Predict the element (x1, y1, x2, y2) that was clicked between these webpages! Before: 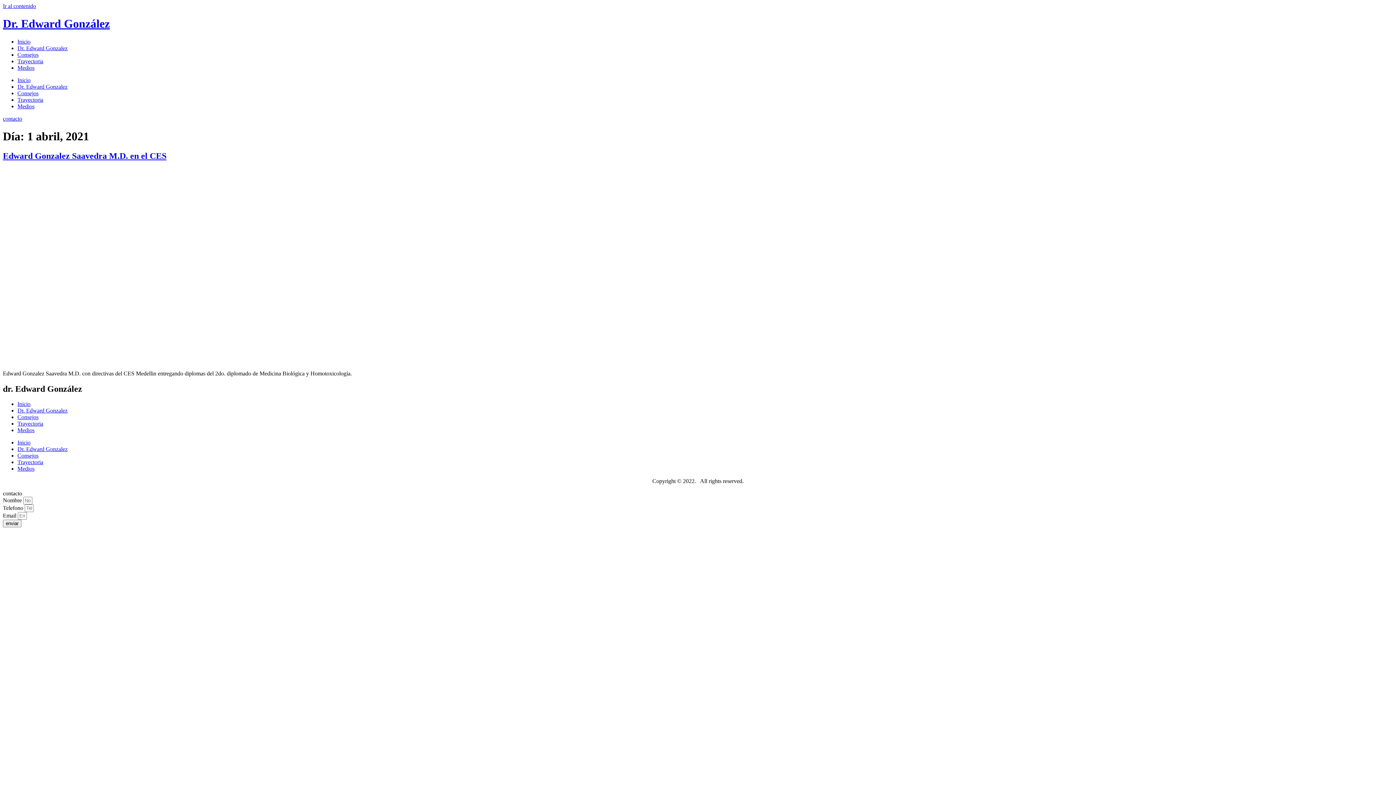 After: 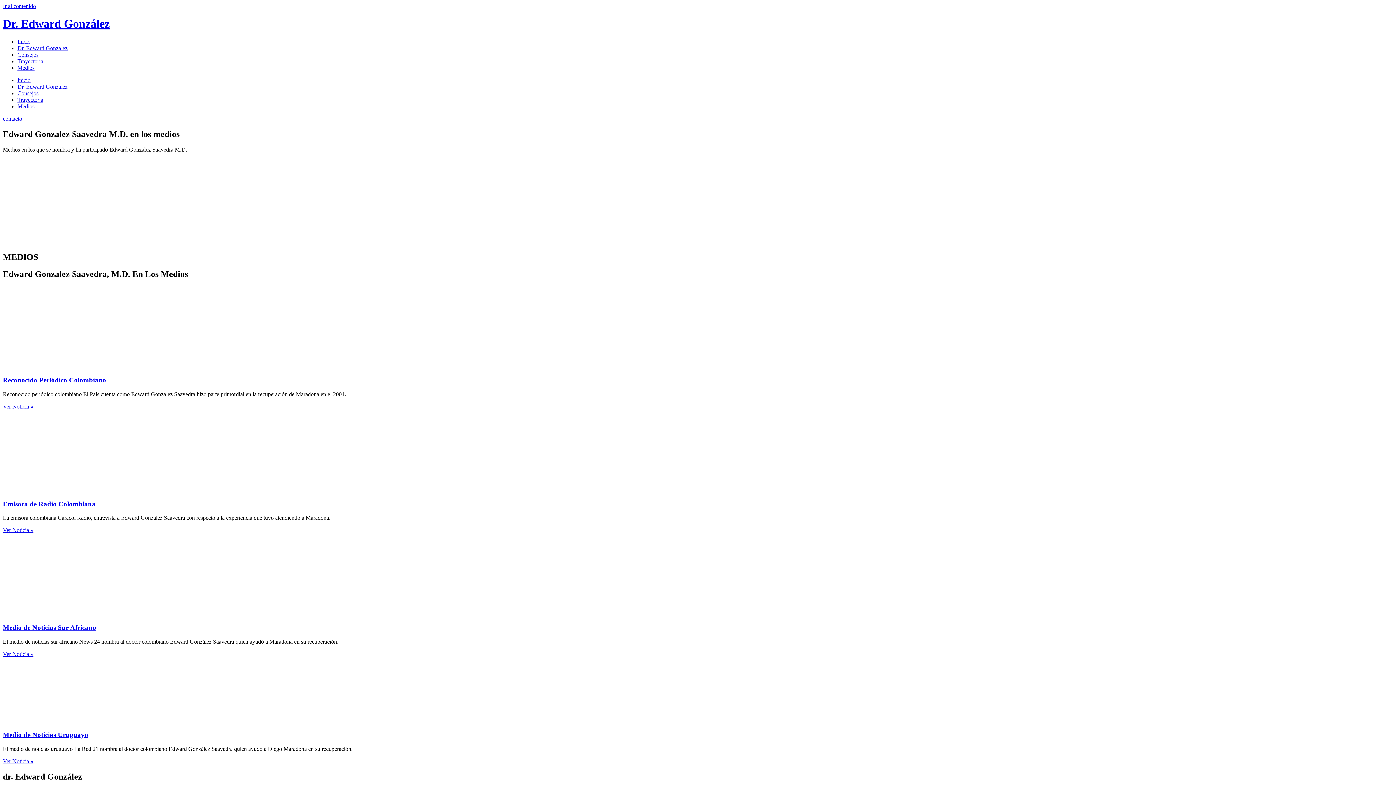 Action: bbox: (17, 427, 34, 433) label: Medios